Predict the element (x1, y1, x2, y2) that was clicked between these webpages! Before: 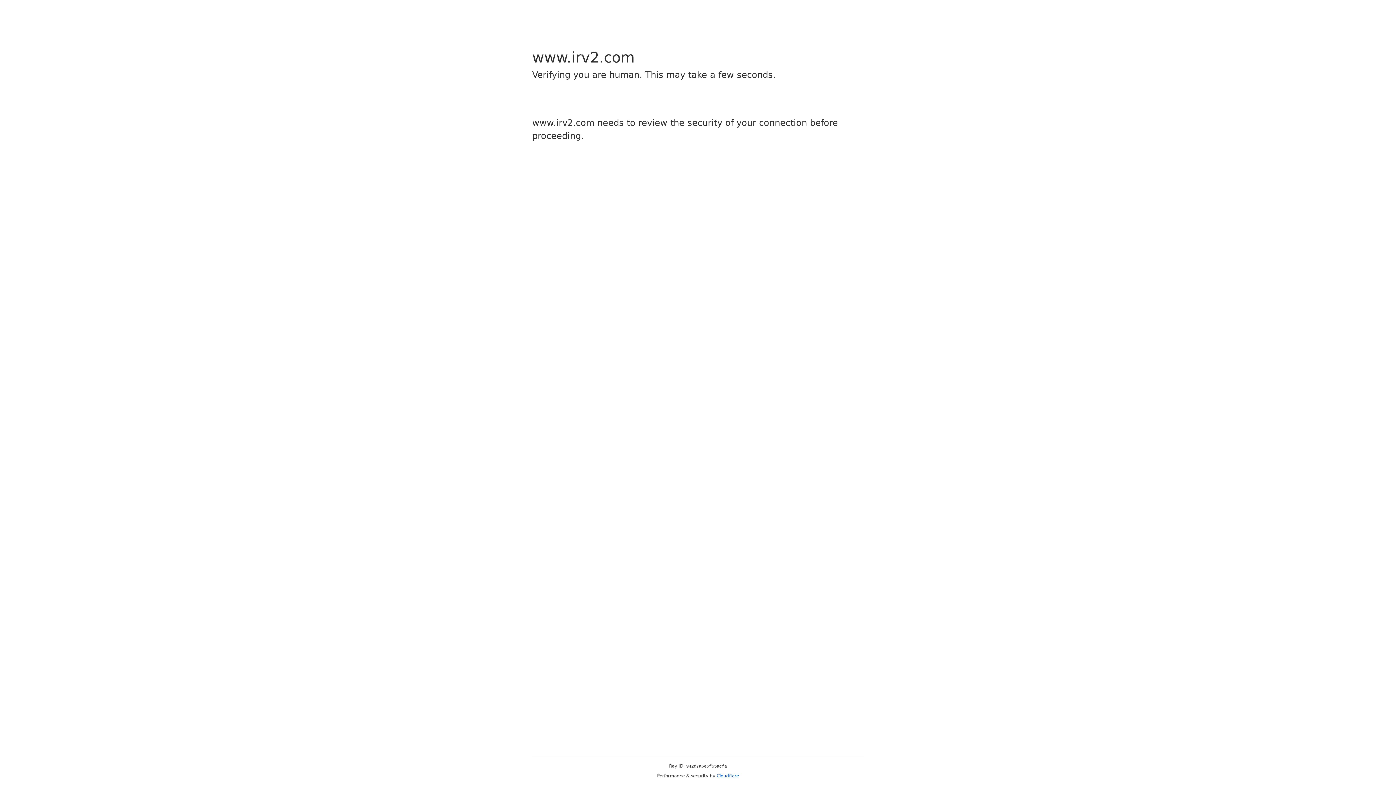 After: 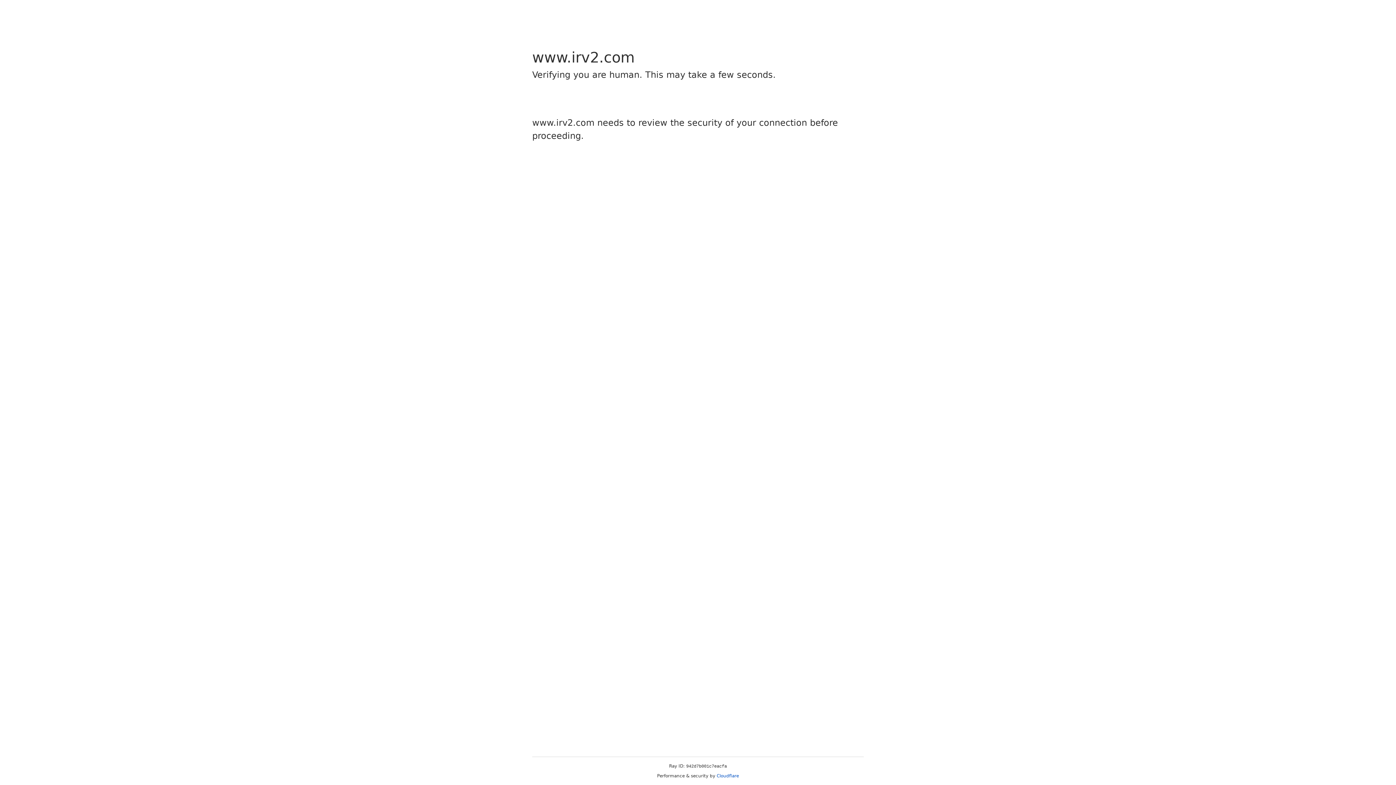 Action: bbox: (716, 773, 739, 778) label: Cloudflare